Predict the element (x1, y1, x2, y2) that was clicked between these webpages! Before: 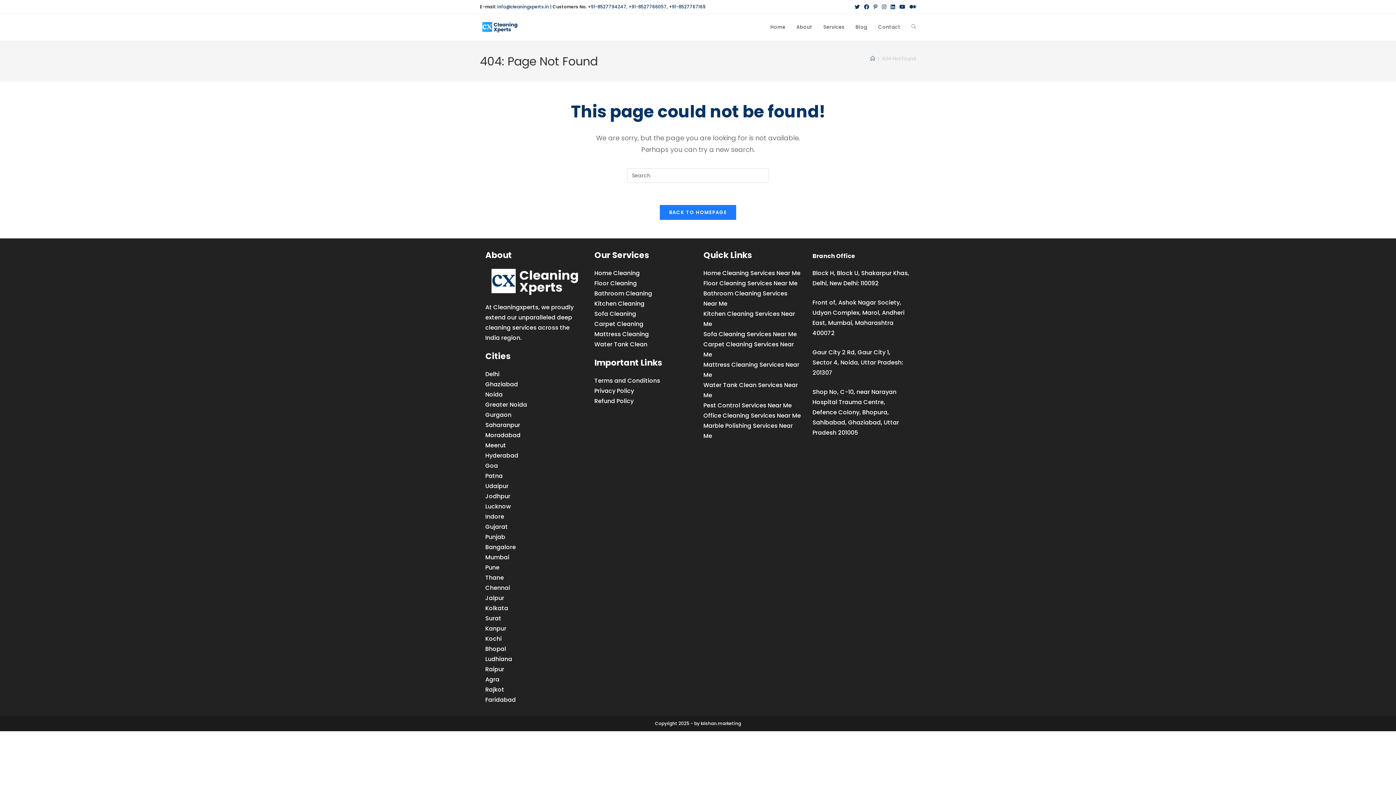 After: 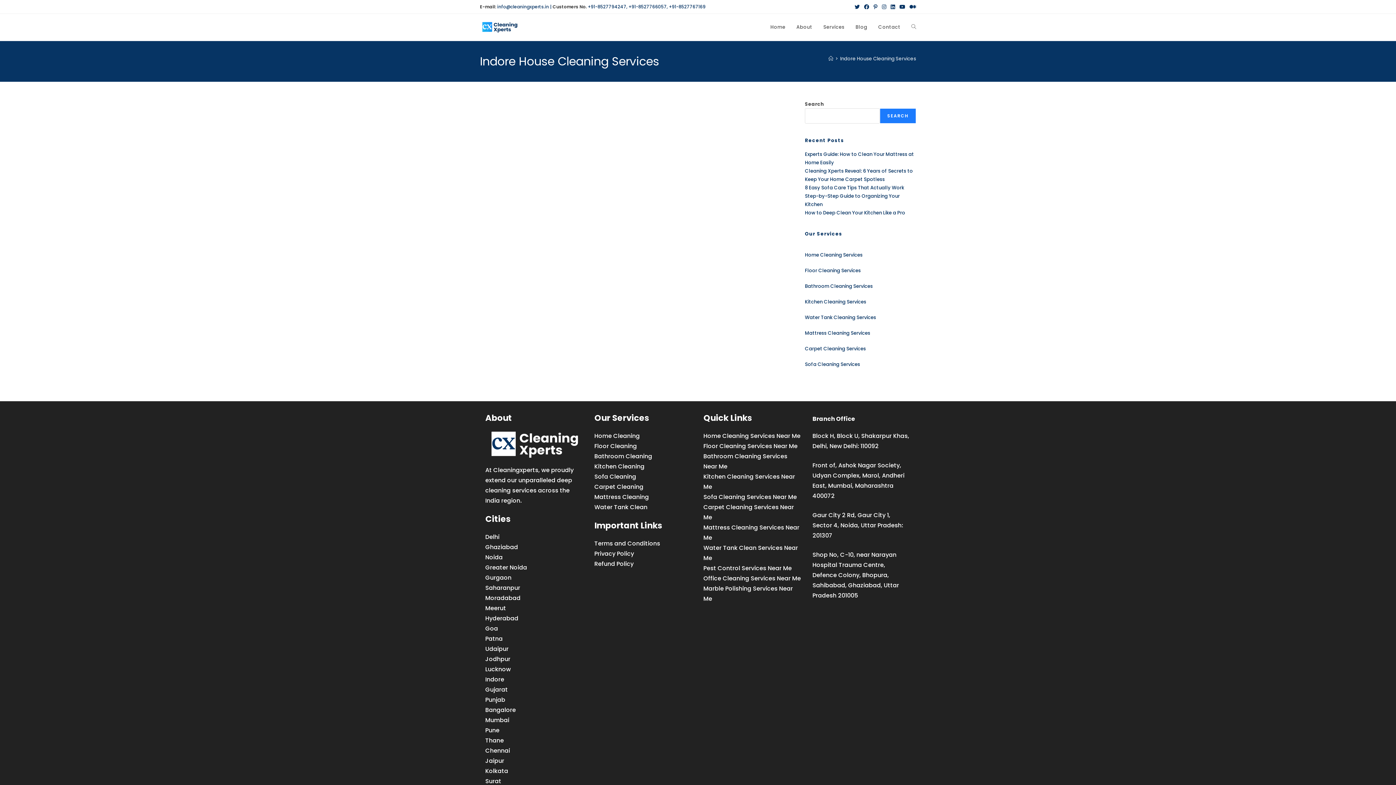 Action: bbox: (485, 512, 504, 521) label: Indore